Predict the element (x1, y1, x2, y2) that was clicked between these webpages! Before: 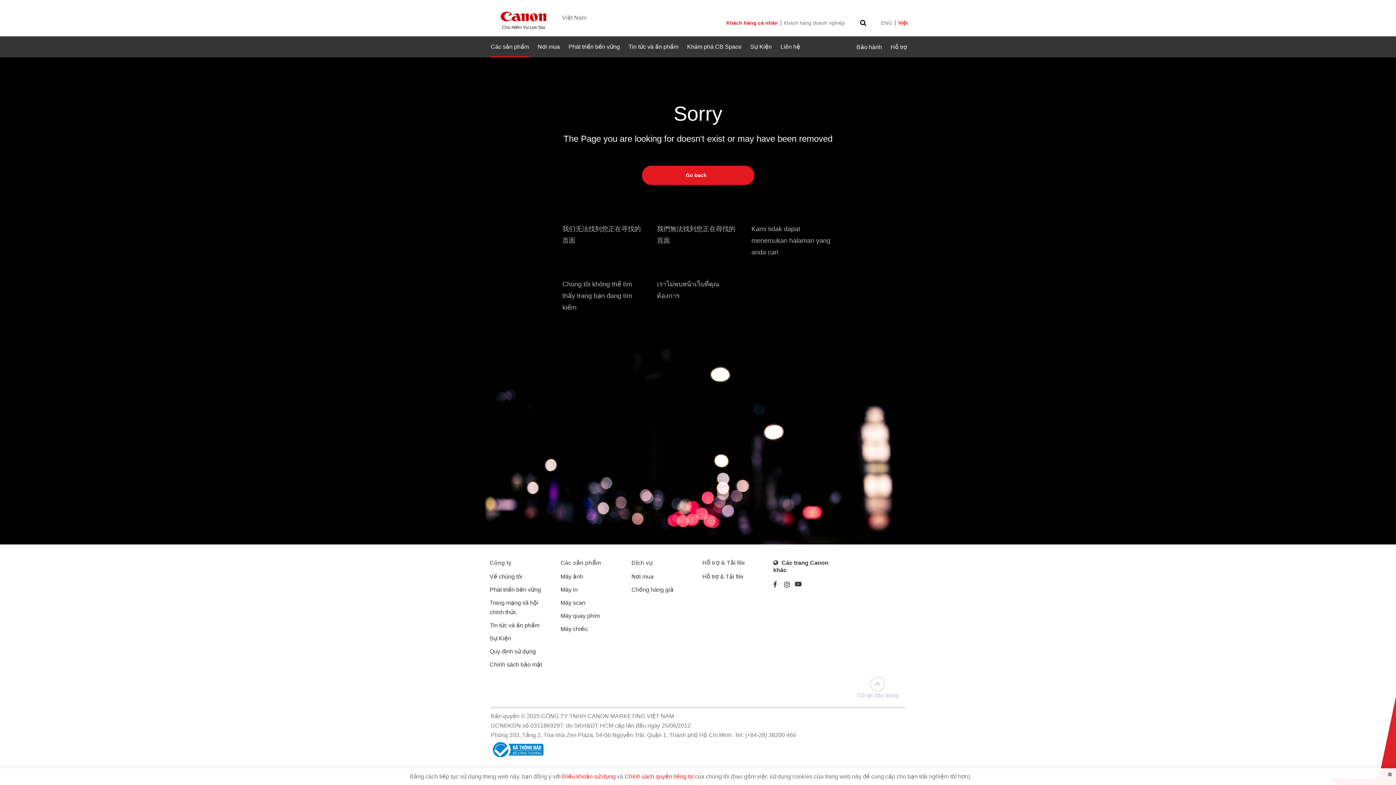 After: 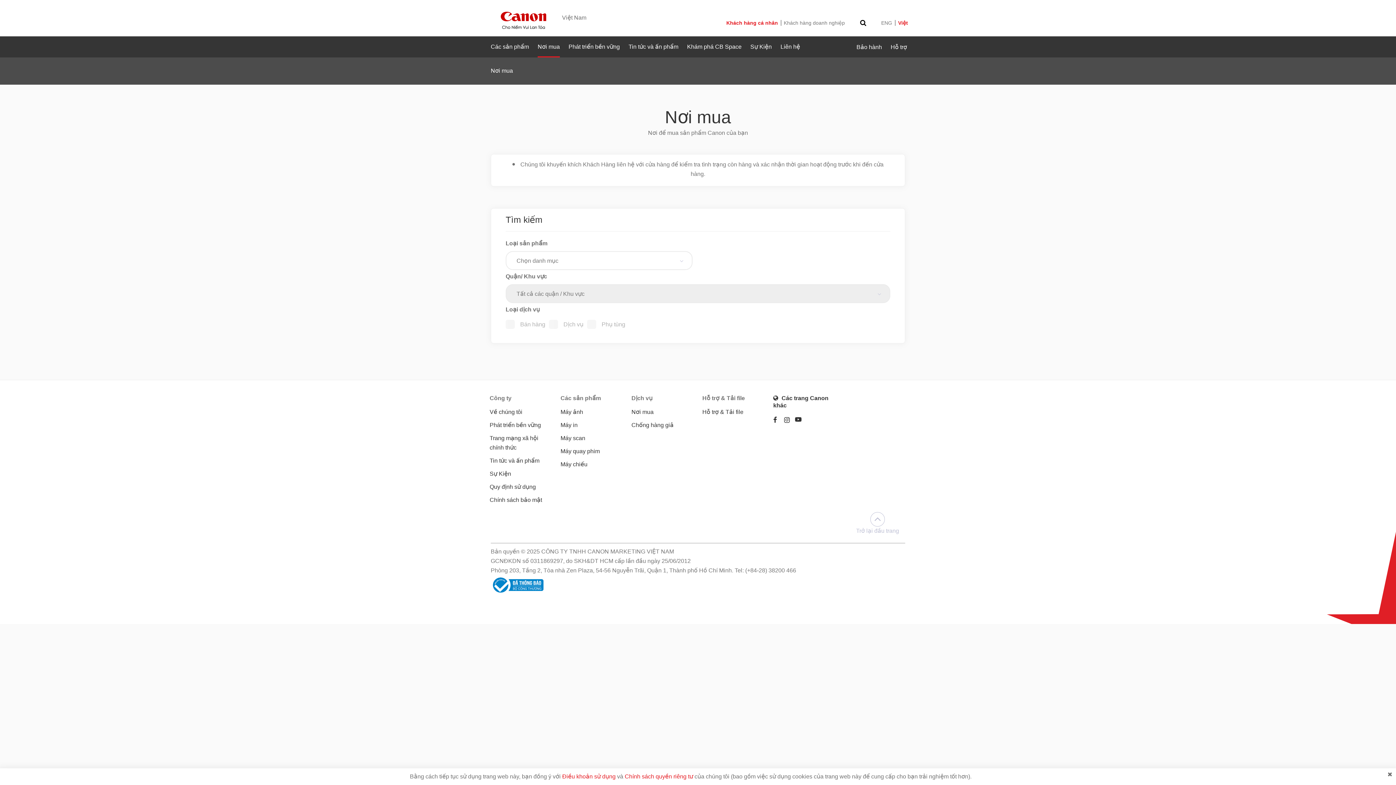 Action: bbox: (631, 572, 693, 581) label: Nơi mua